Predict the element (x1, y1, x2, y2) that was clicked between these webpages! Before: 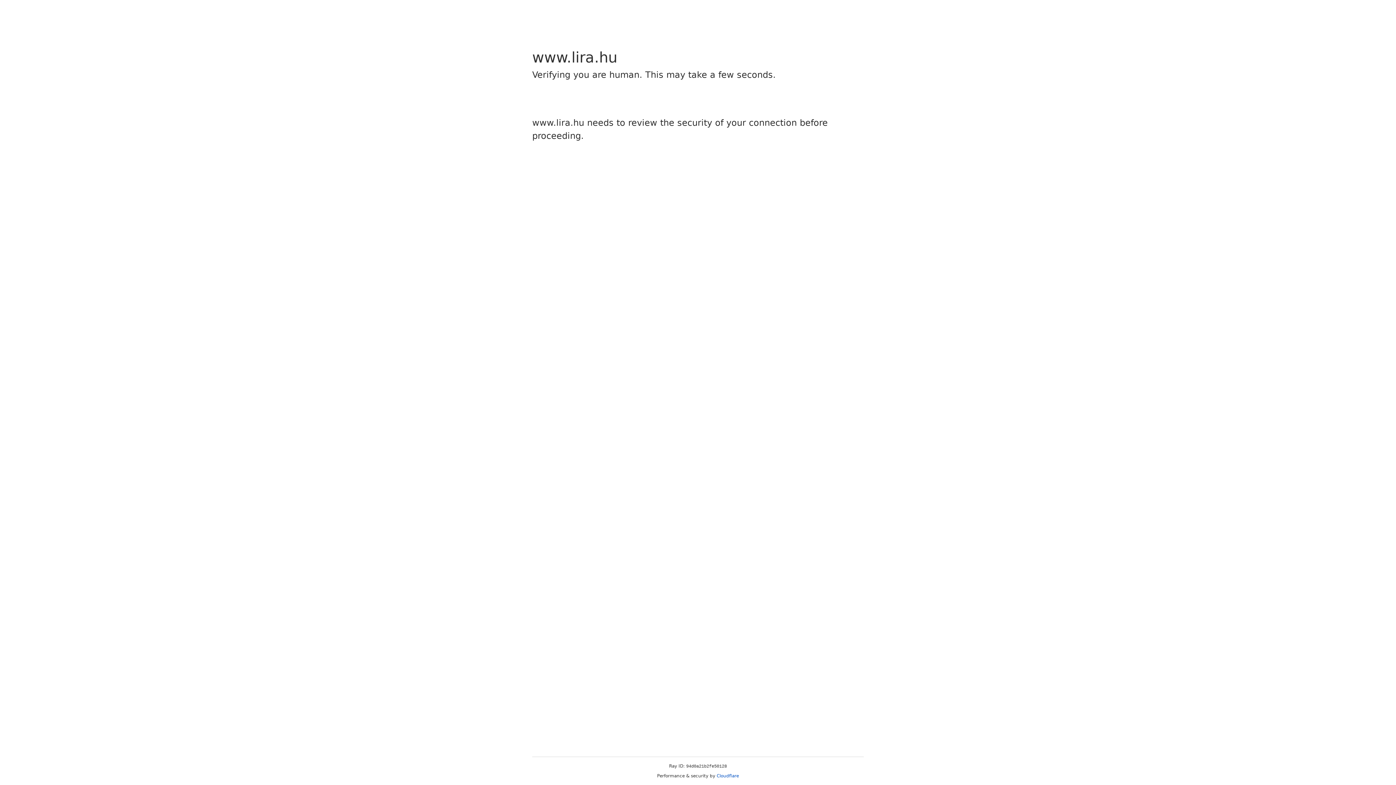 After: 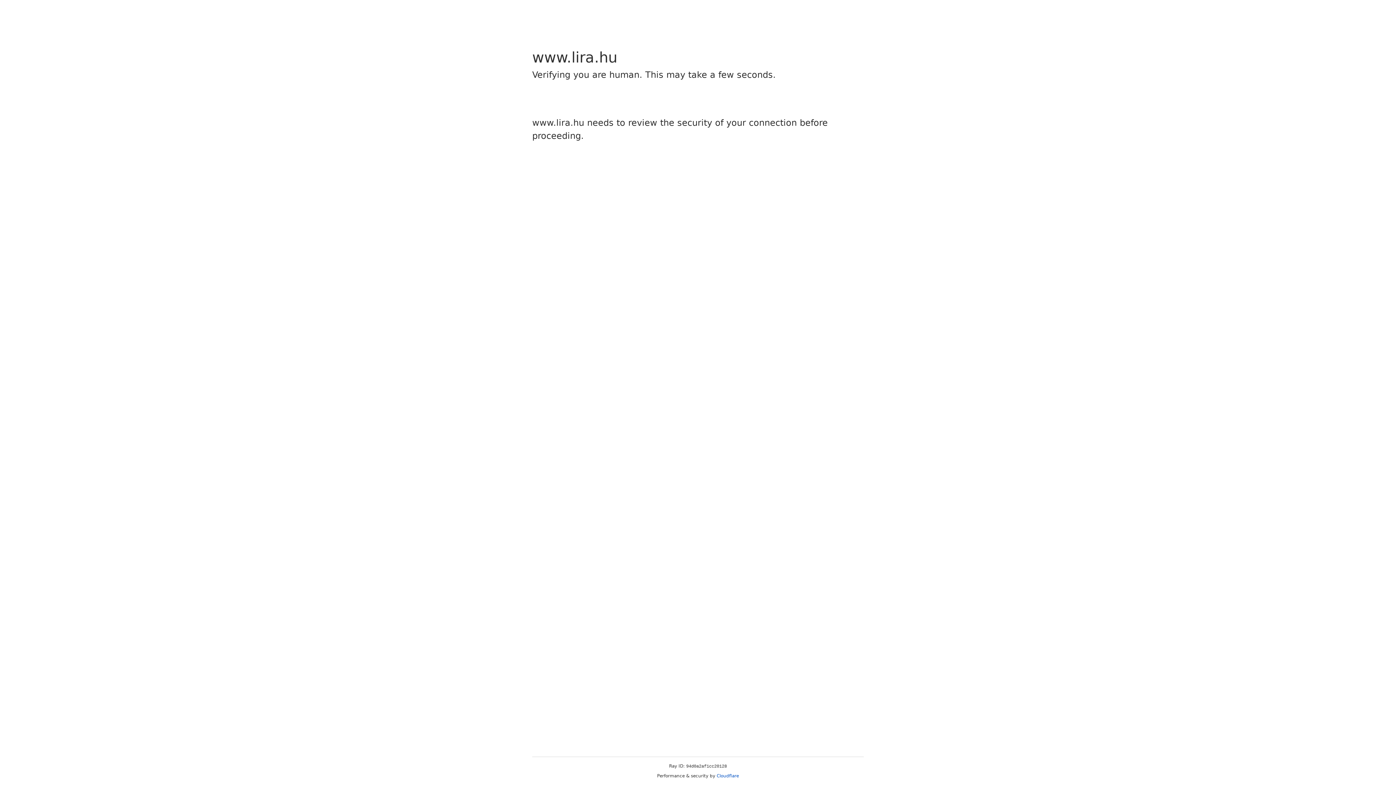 Action: bbox: (716, 773, 739, 778) label: Cloudflare